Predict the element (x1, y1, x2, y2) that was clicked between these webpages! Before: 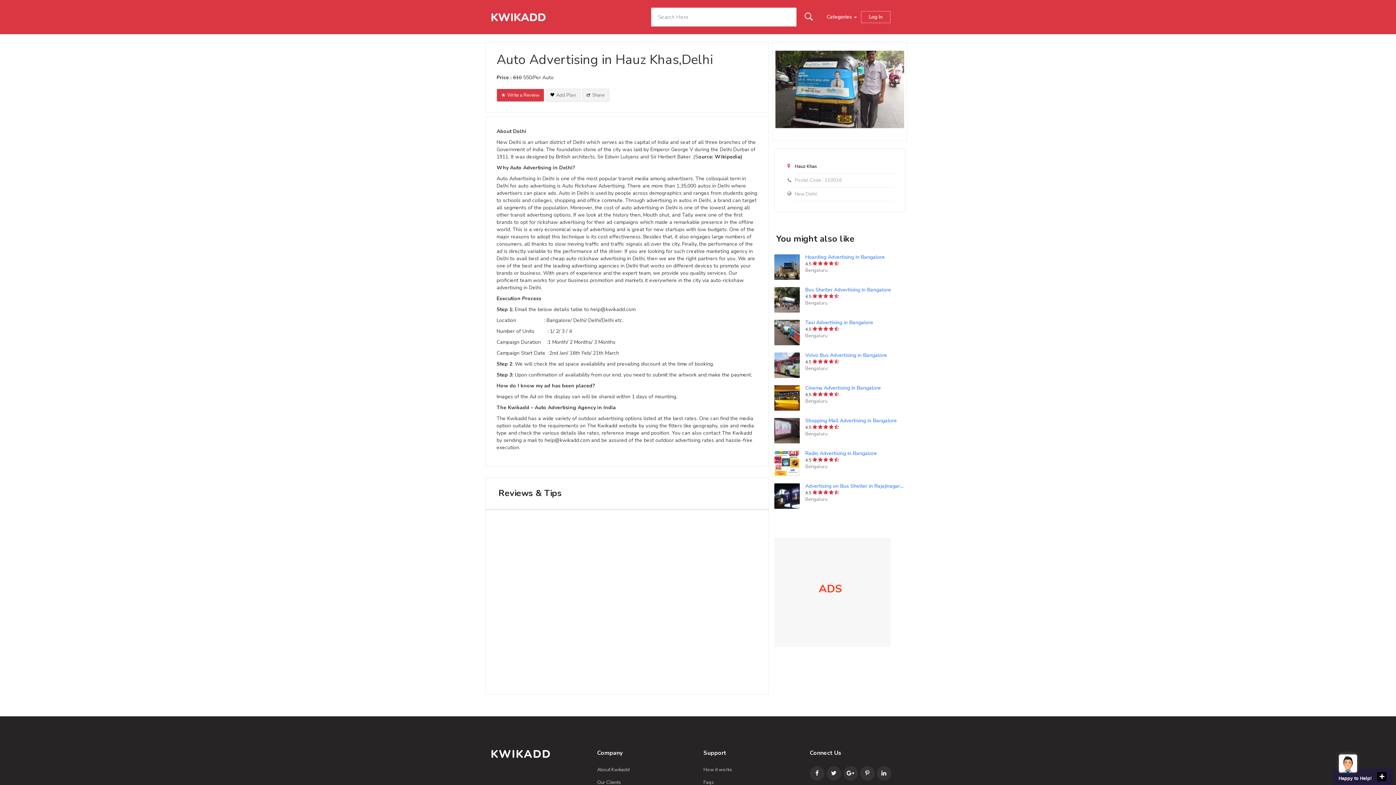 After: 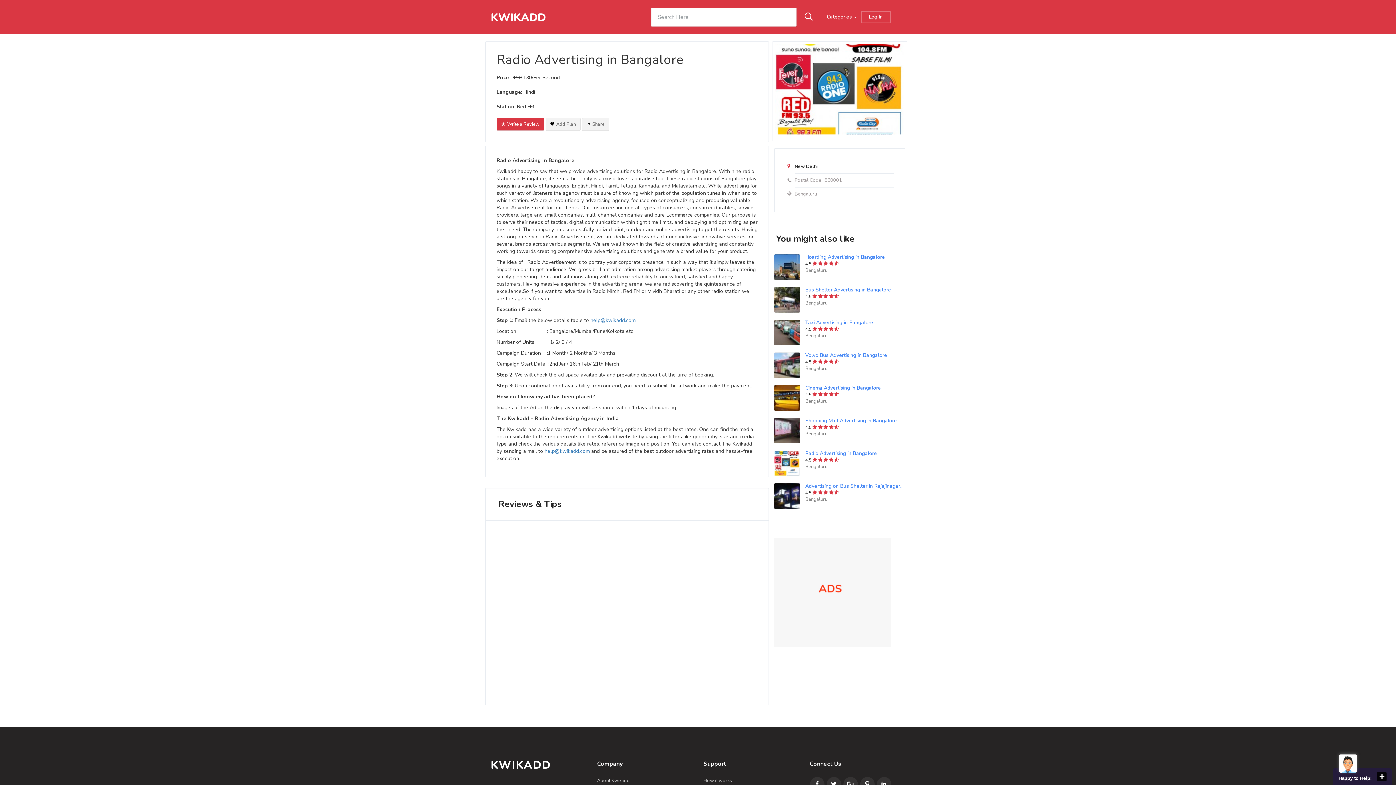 Action: bbox: (805, 450, 905, 456) label: Radio Advertising in Bangalore